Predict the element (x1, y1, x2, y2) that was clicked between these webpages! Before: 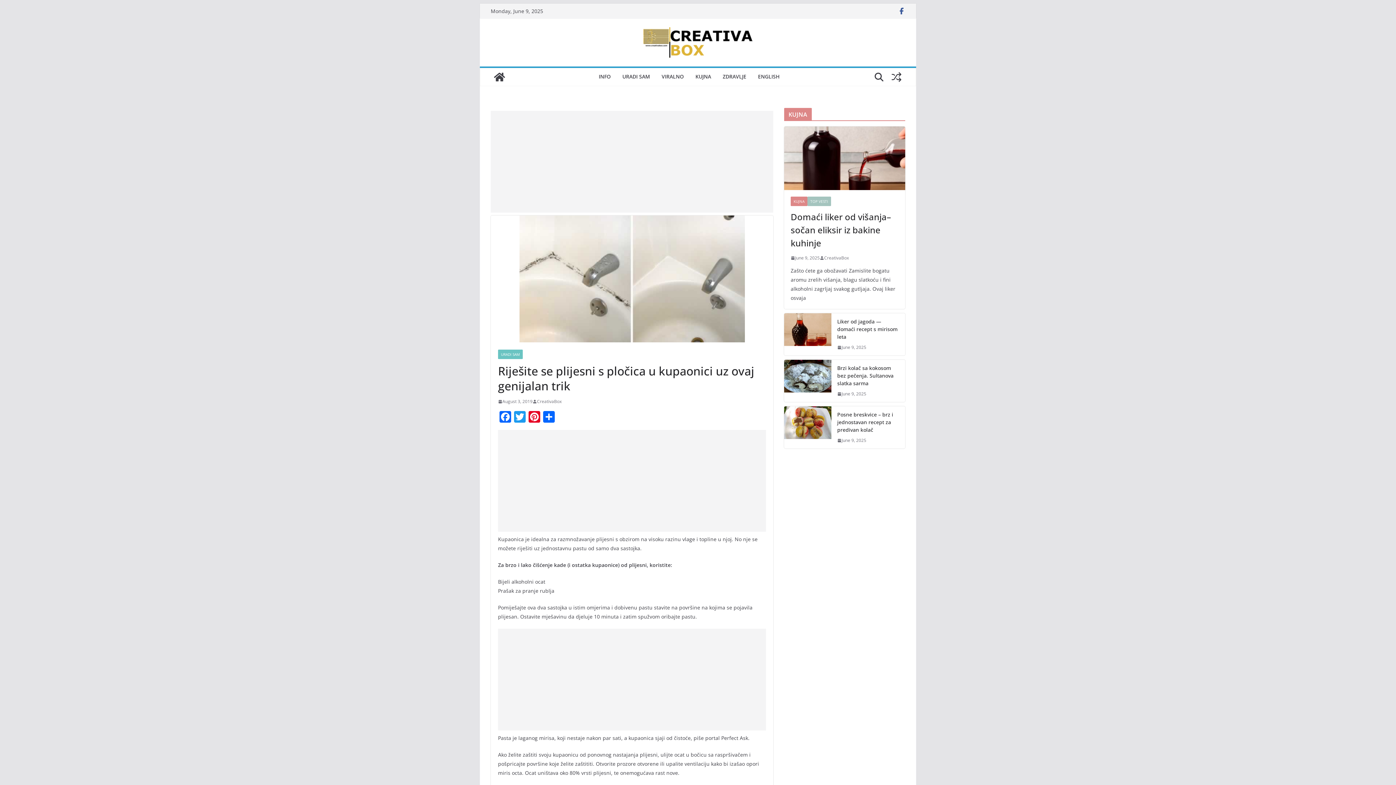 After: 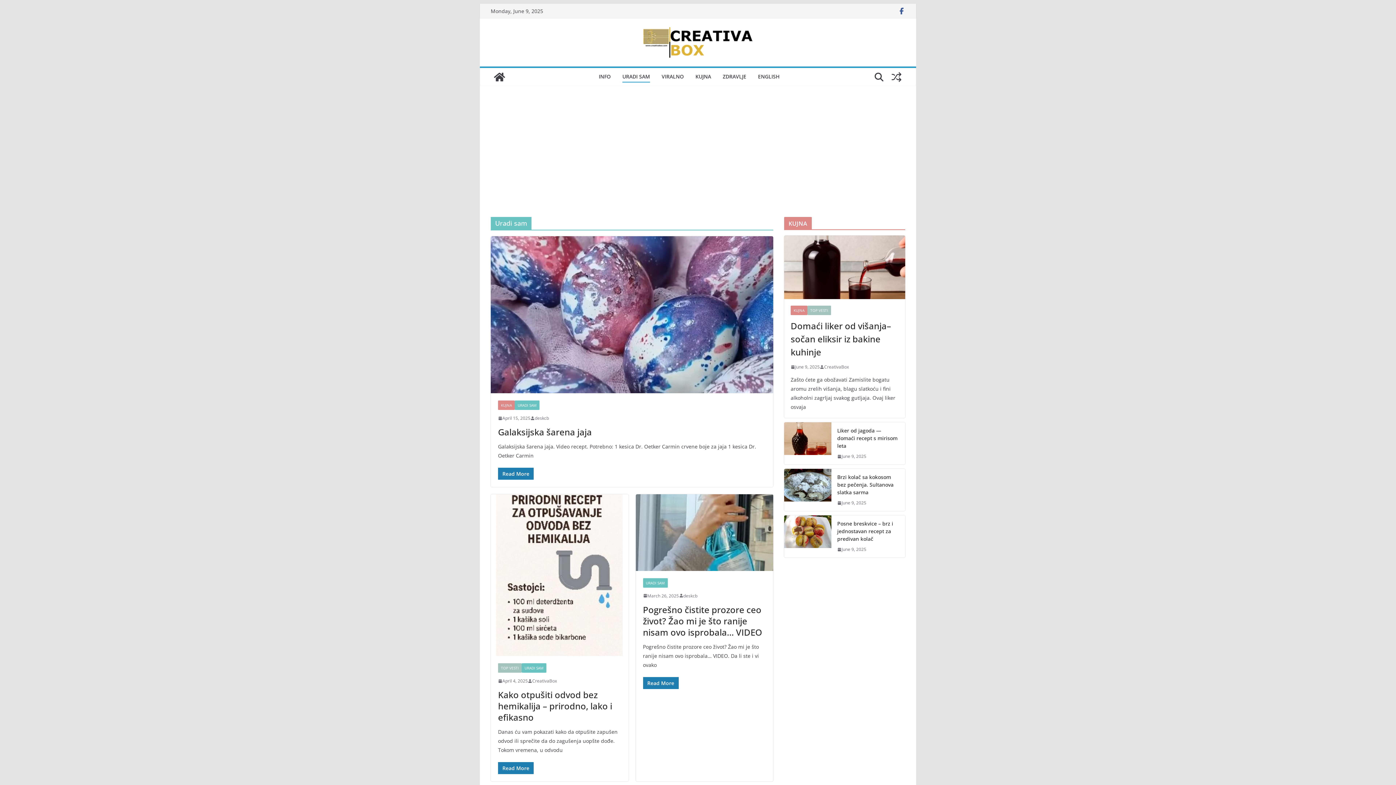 Action: bbox: (498, 349, 522, 359) label: URADI SAM